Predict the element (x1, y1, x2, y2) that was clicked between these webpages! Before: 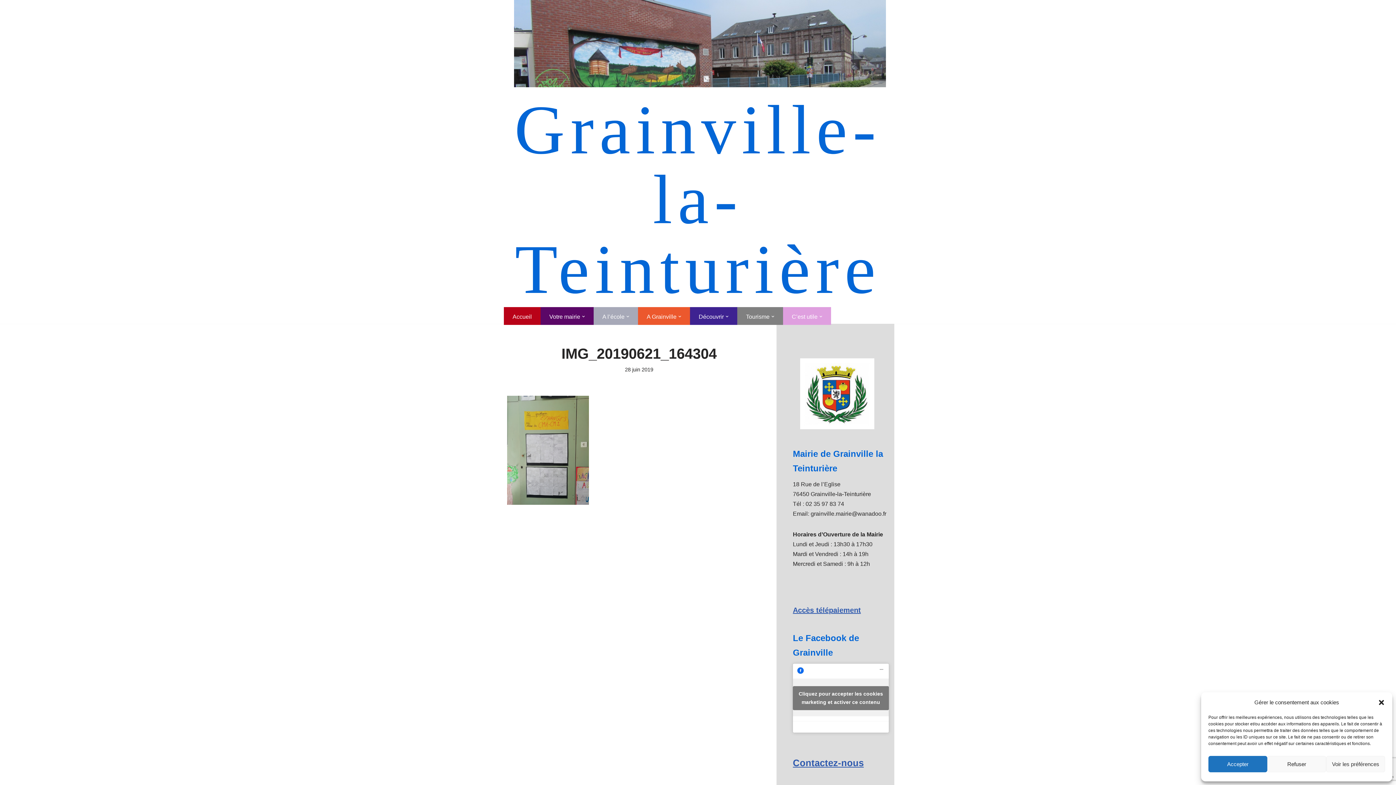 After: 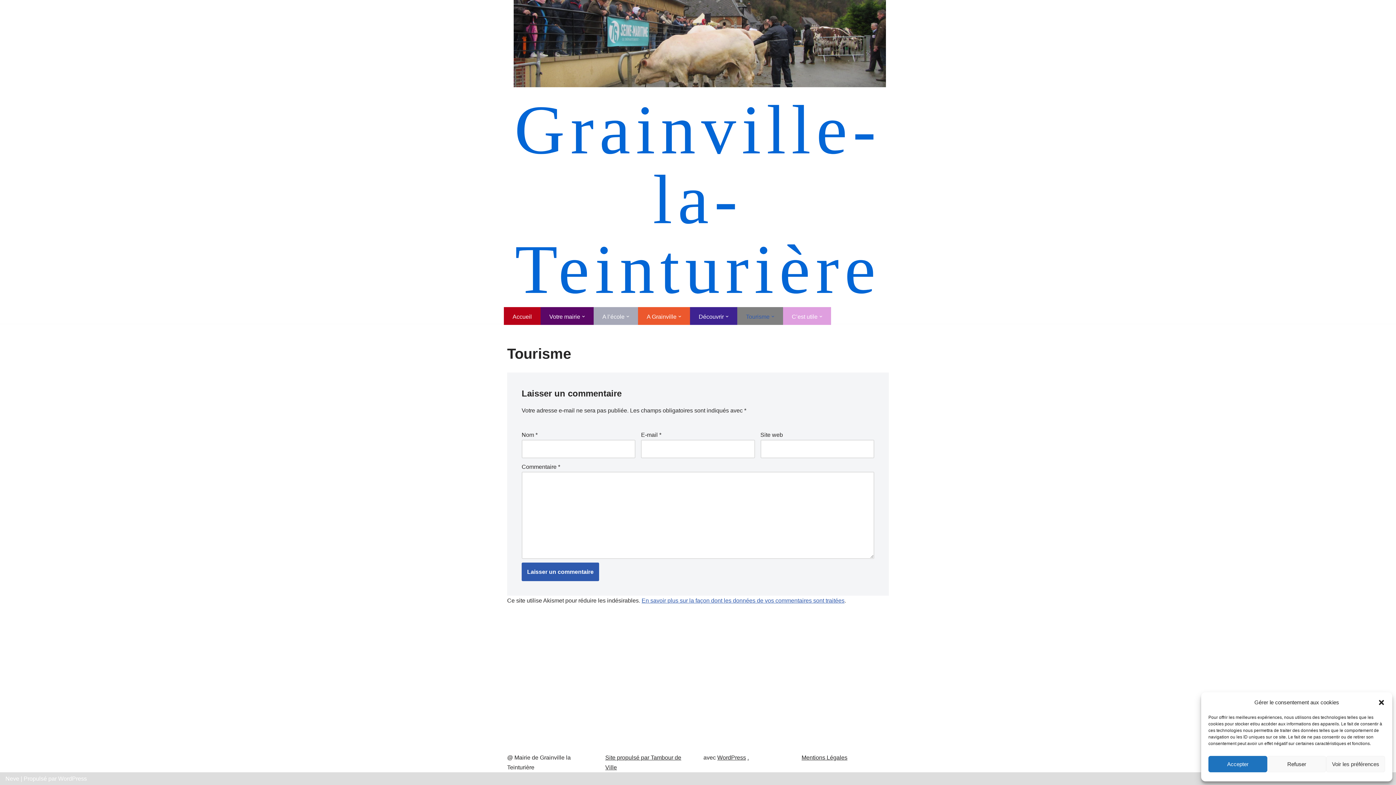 Action: label: Tourisme bbox: (746, 311, 769, 321)